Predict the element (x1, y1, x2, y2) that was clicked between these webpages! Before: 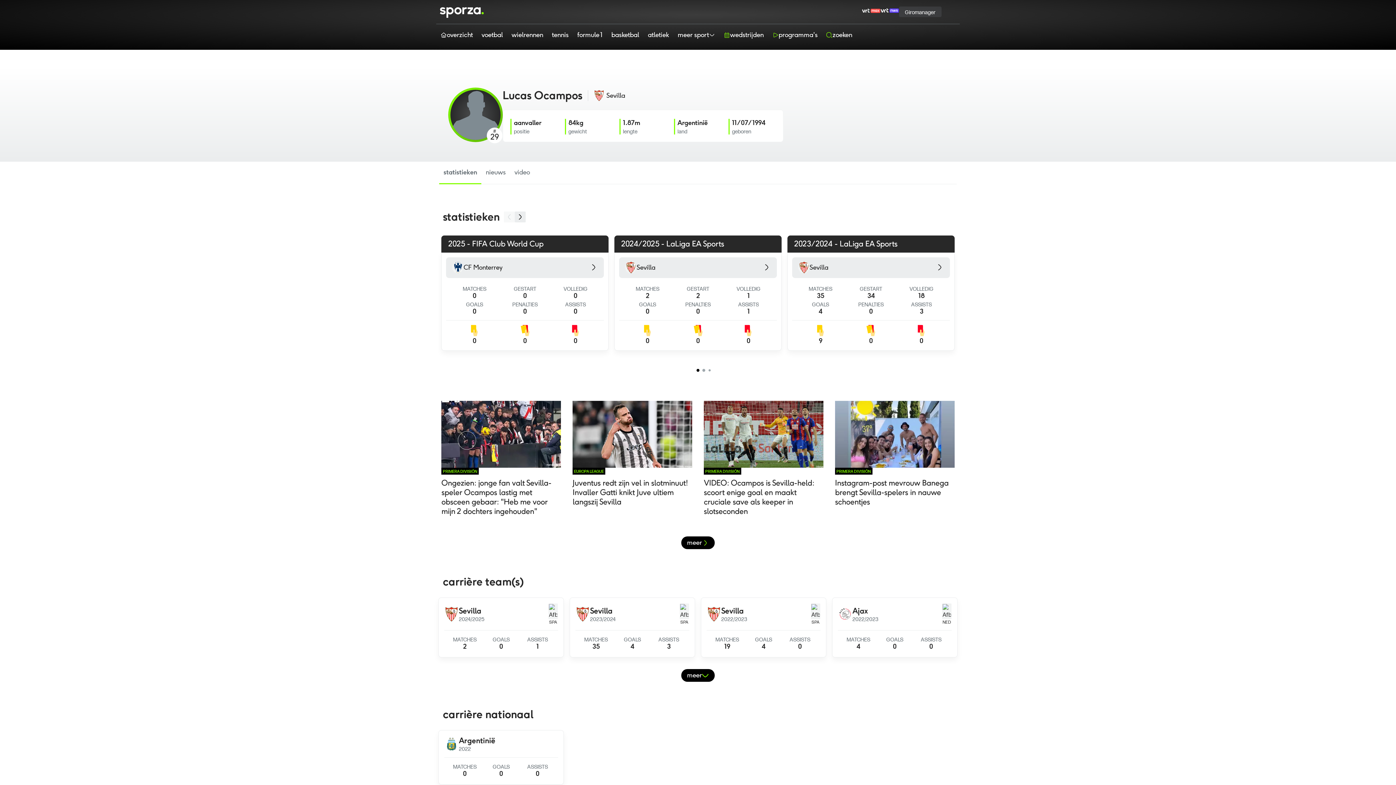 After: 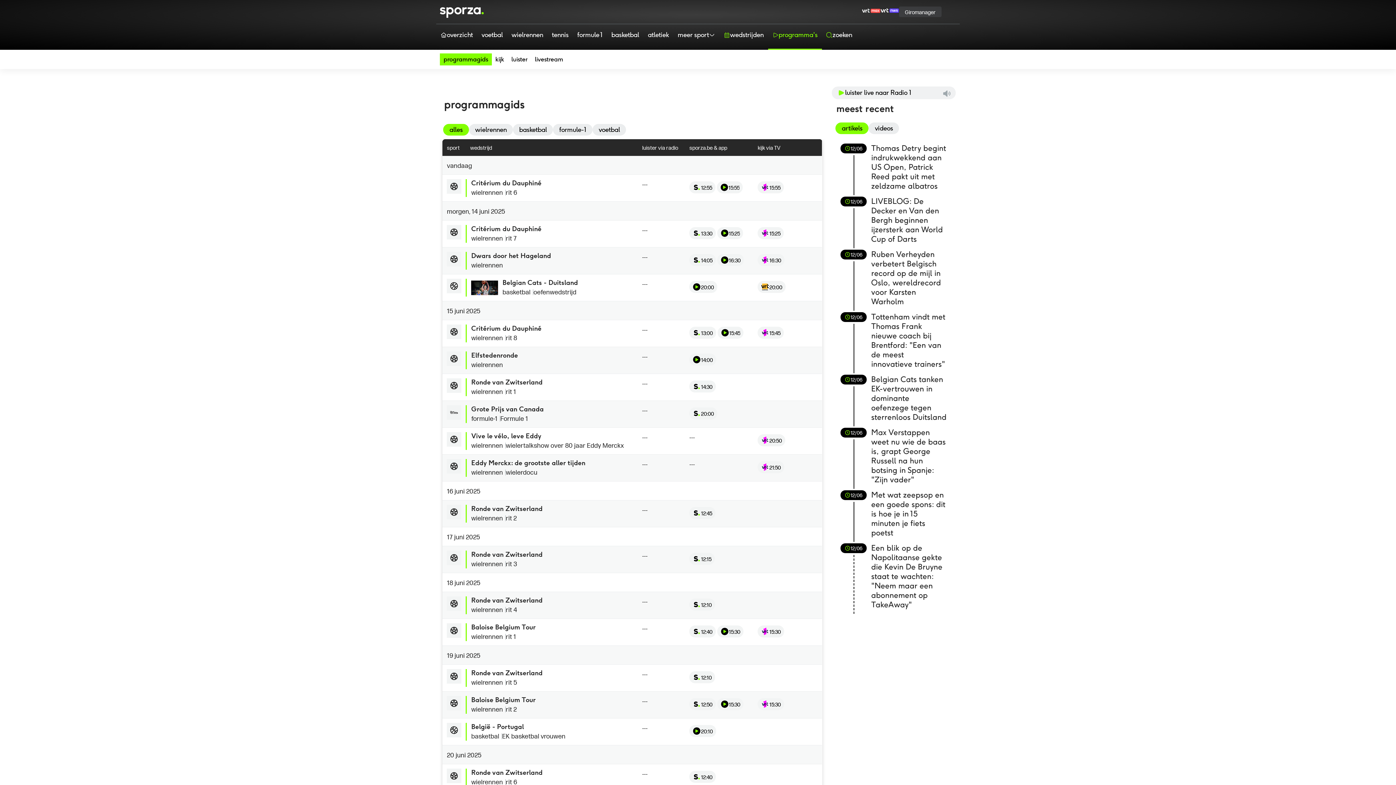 Action: label: programma's bbox: (768, 24, 822, 49)